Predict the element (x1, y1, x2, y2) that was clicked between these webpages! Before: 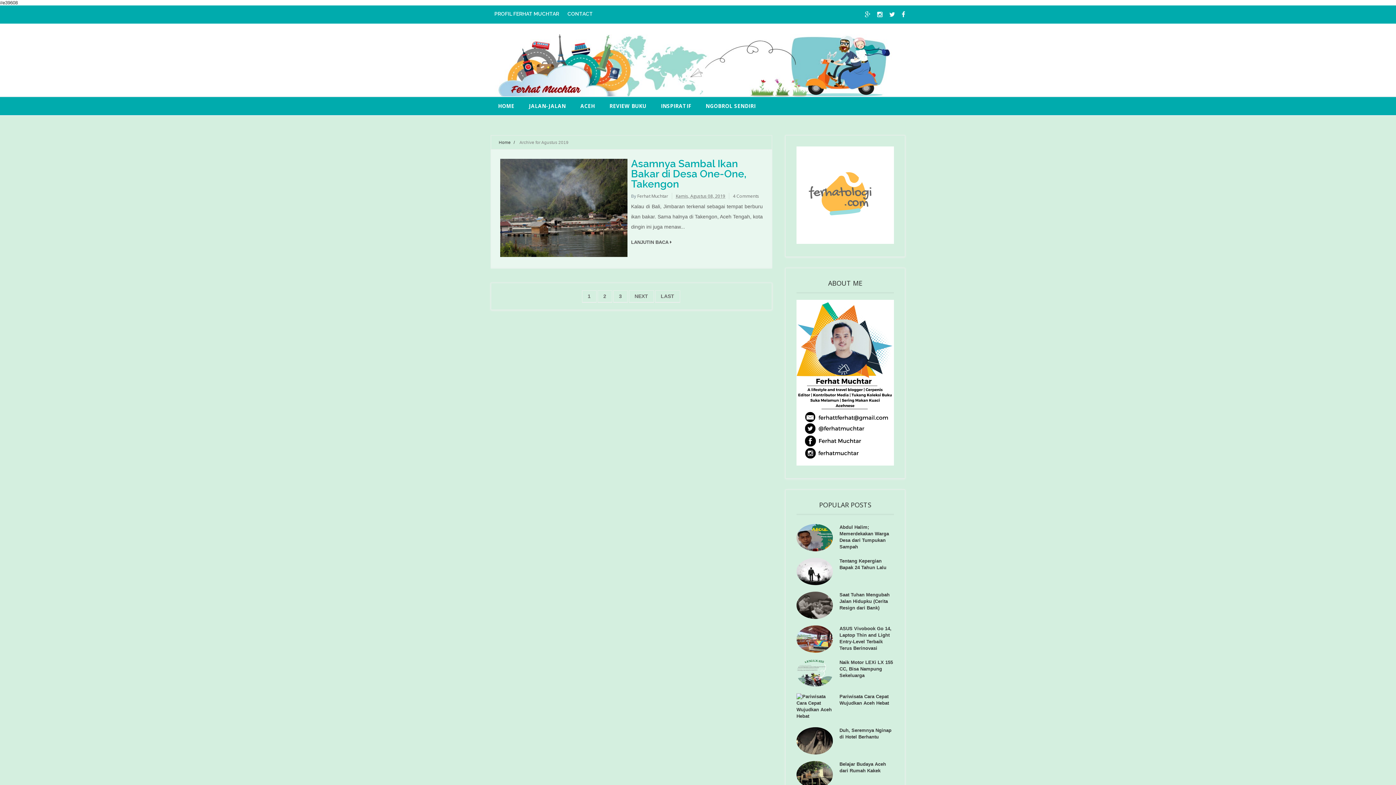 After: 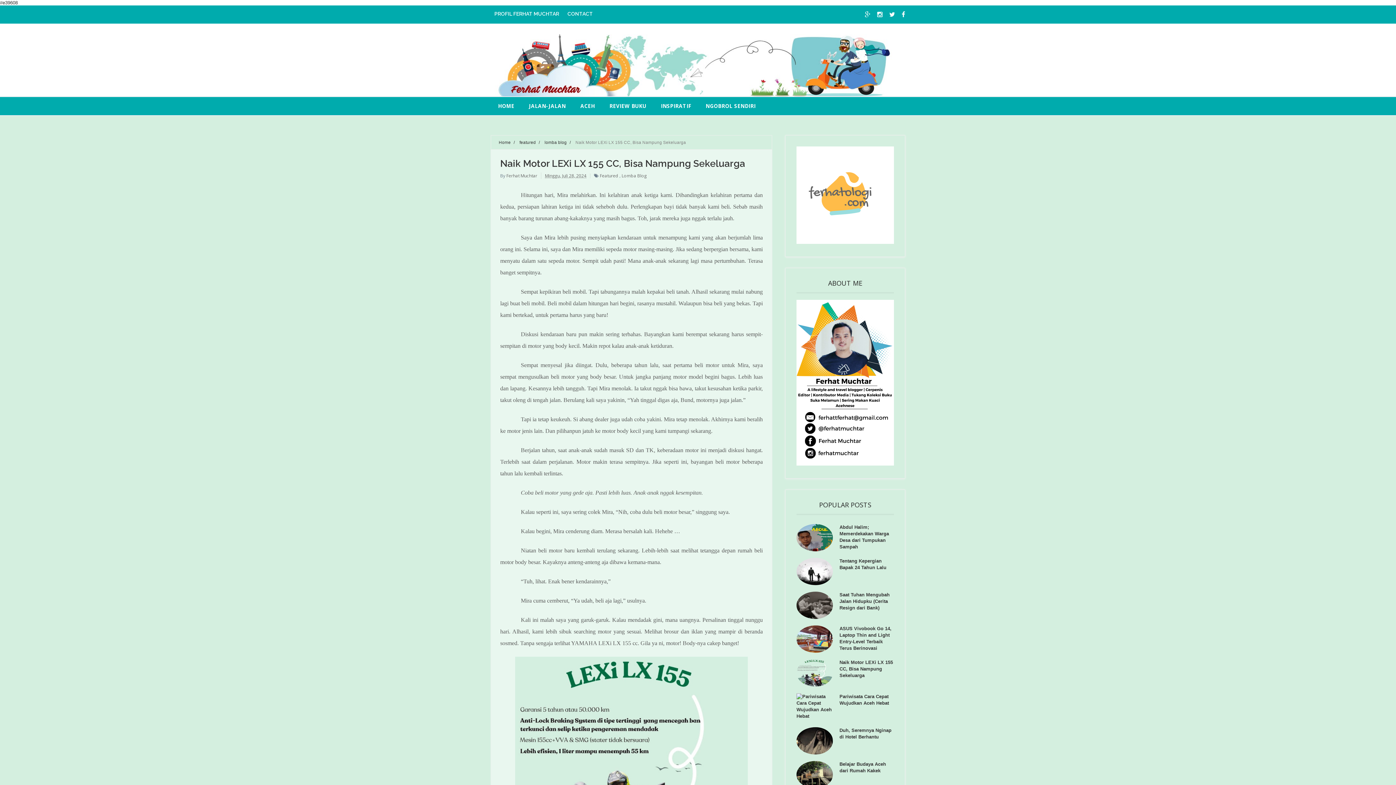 Action: bbox: (839, 660, 893, 678) label: Naik Motor LEXi LX 155 CC, Bisa Nampung Sekeluarga